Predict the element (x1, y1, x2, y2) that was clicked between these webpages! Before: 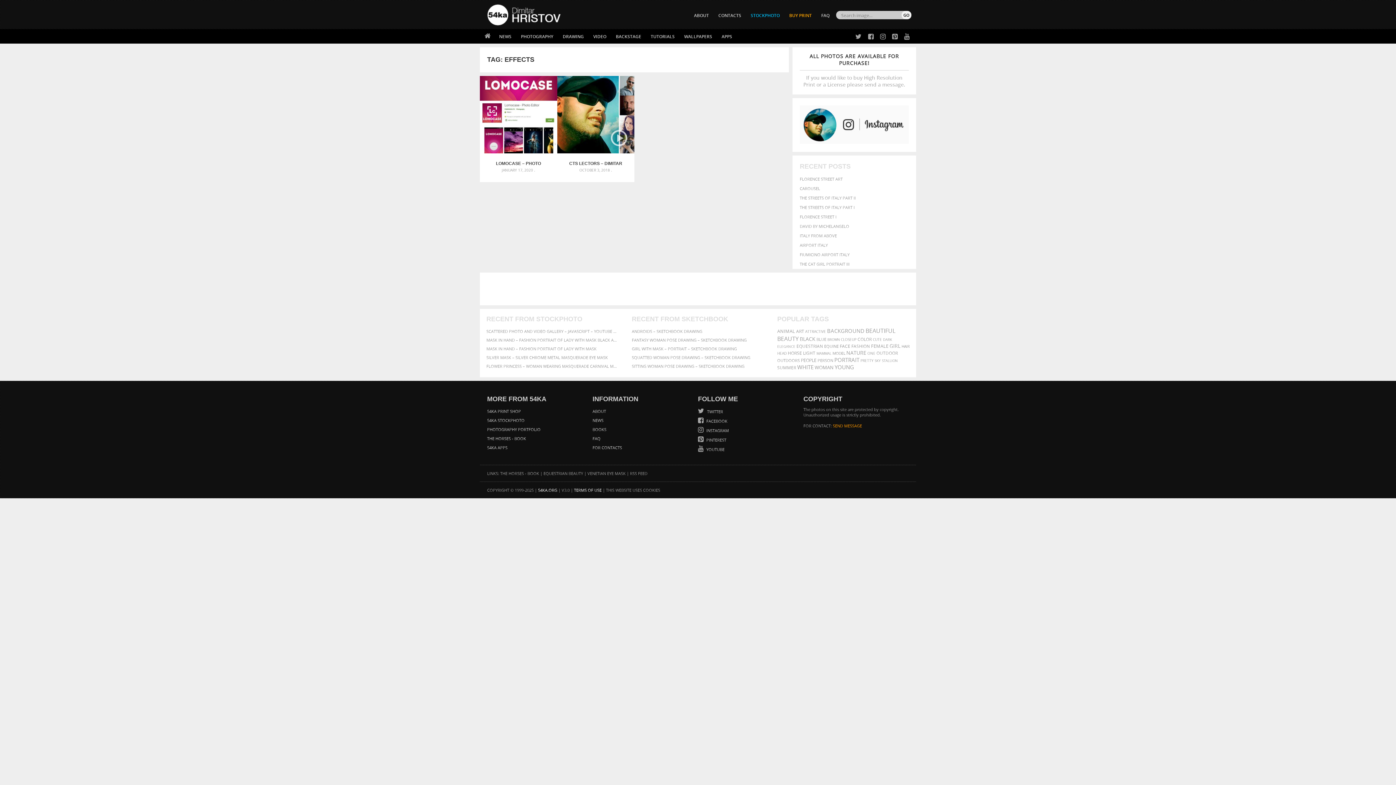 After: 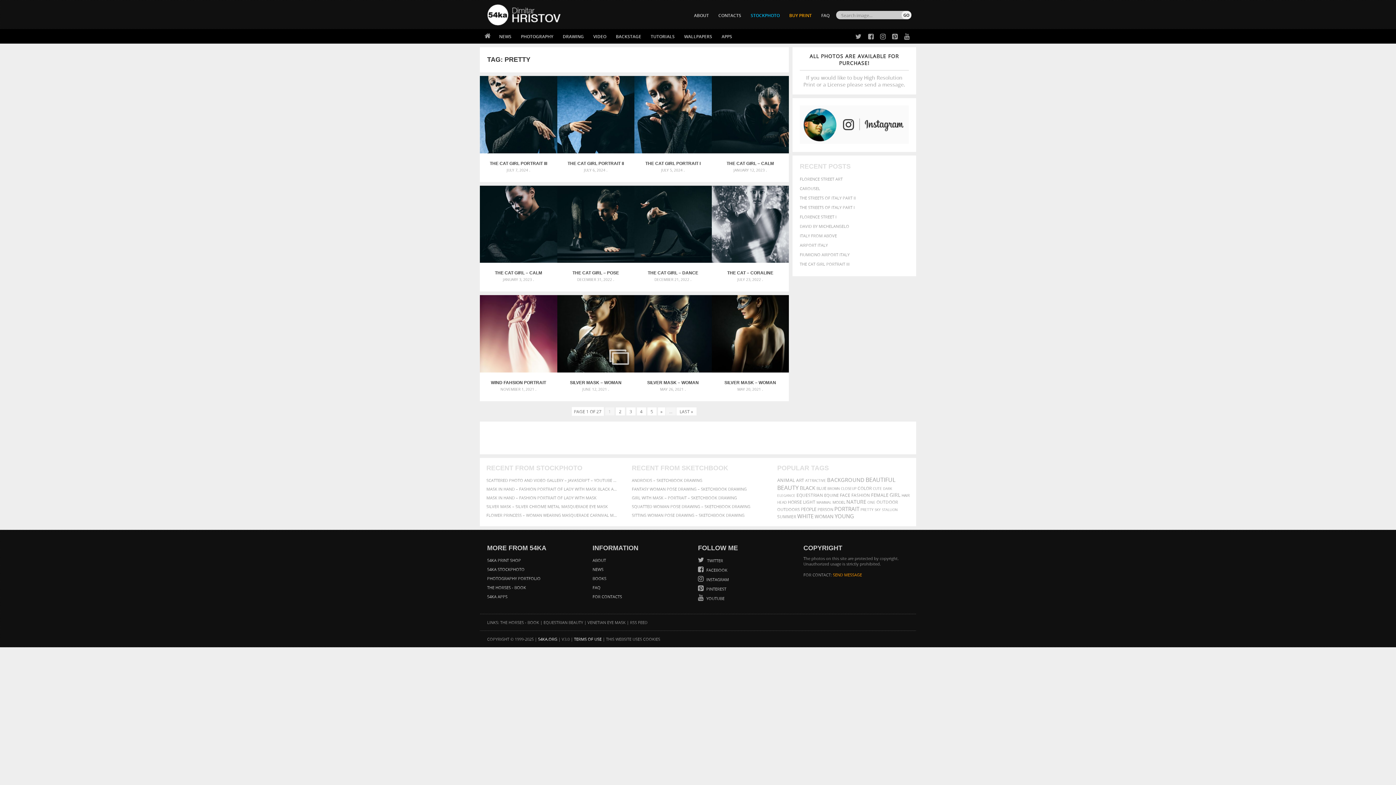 Action: label: pretty (313 items) bbox: (860, 358, 873, 363)